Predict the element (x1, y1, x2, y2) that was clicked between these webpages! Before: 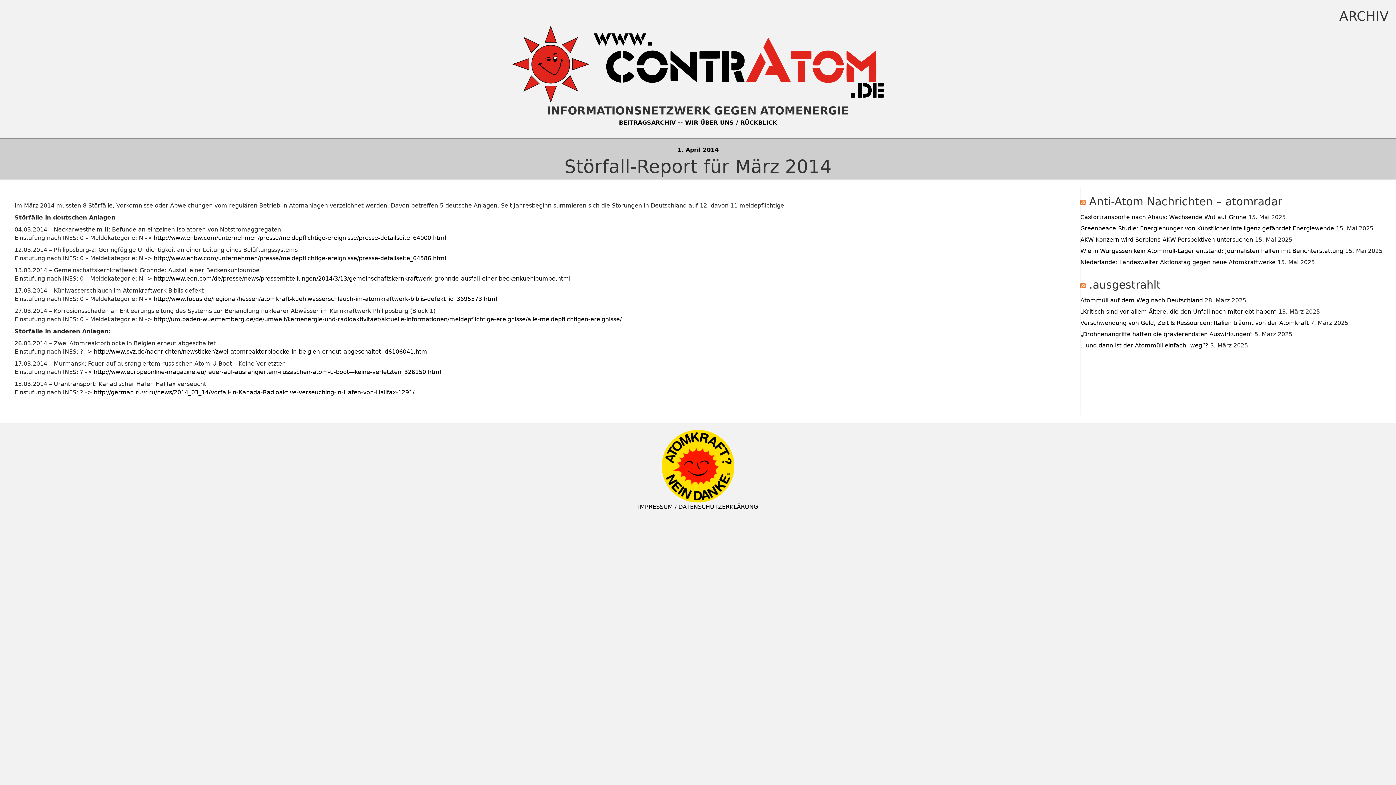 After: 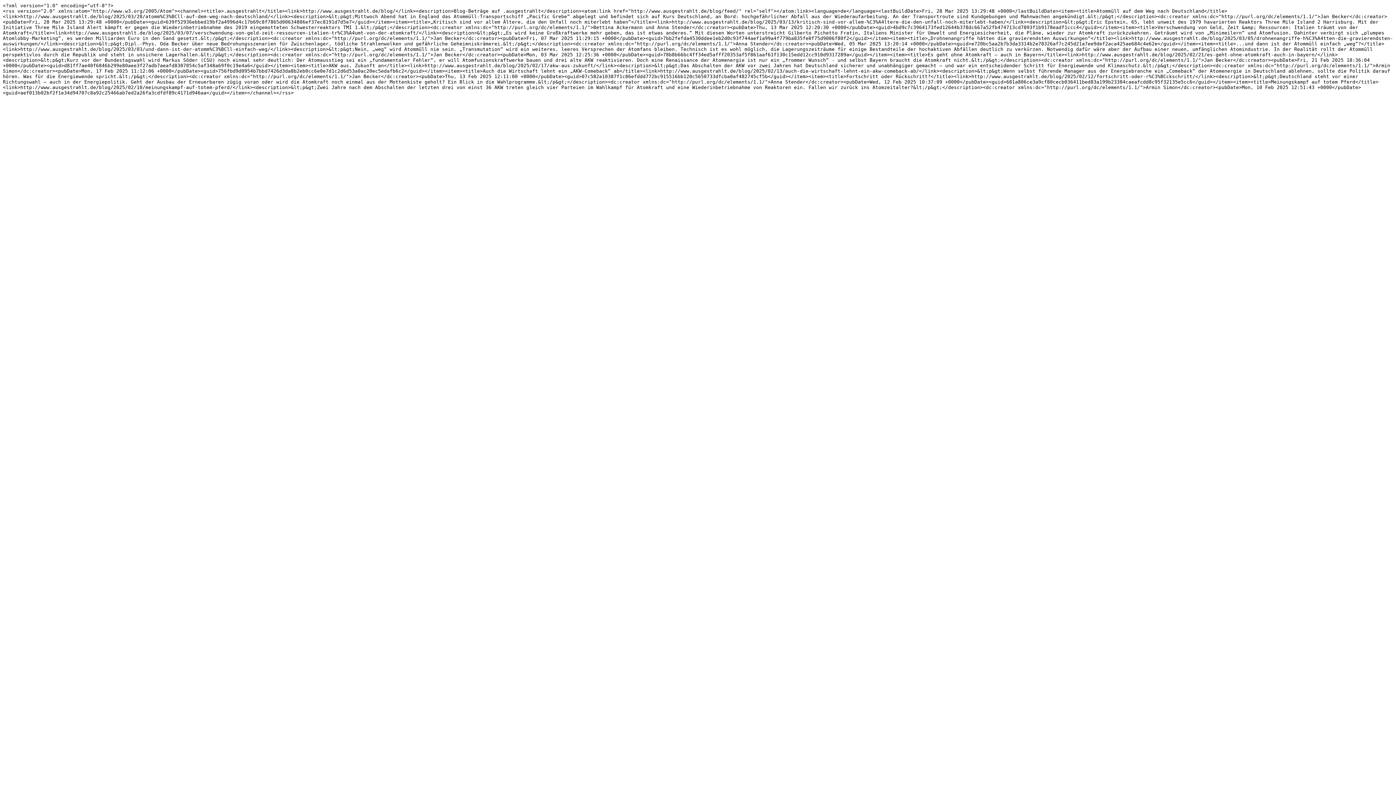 Action: bbox: (1080, 278, 1085, 291)